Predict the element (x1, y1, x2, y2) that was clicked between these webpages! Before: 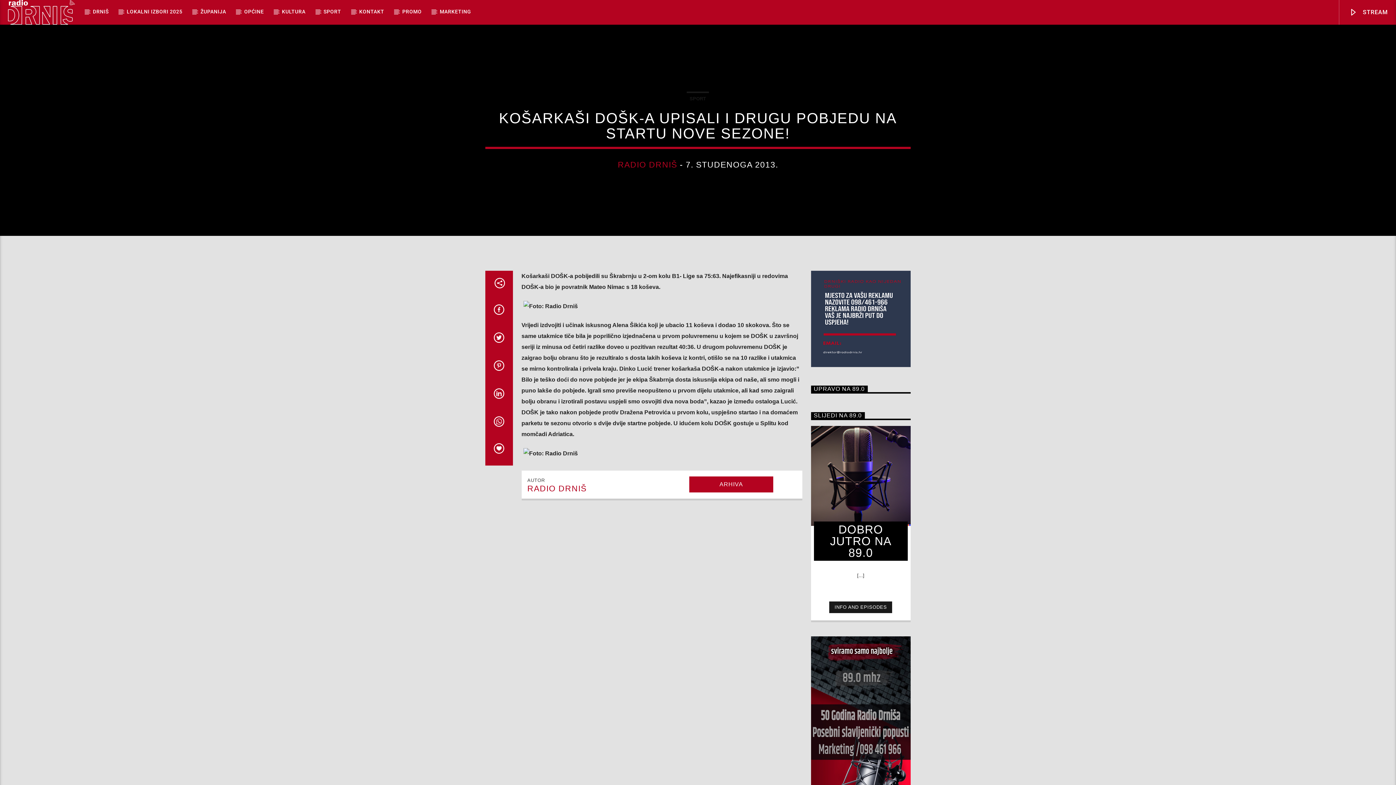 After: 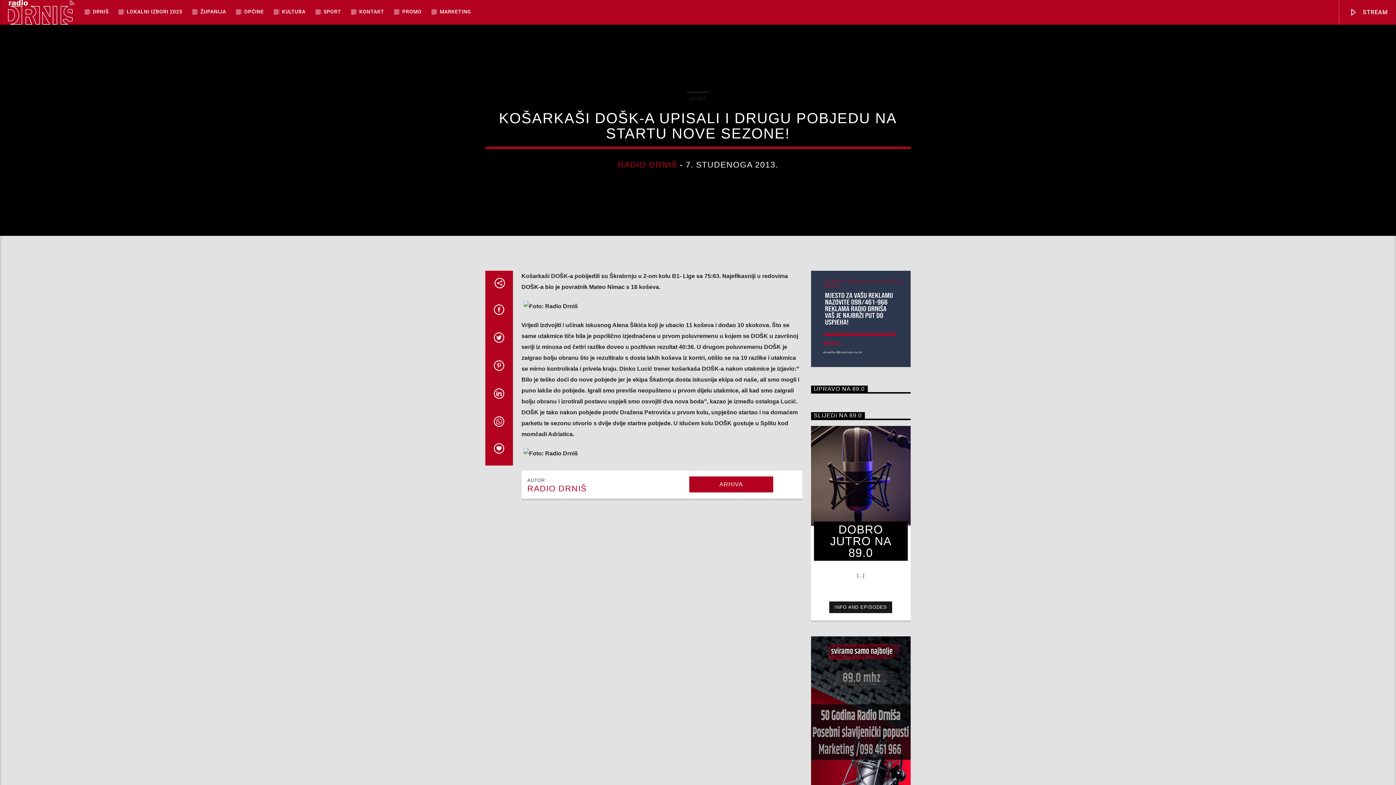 Action: label: RADIO DRNIŠ bbox: (527, 484, 586, 493)